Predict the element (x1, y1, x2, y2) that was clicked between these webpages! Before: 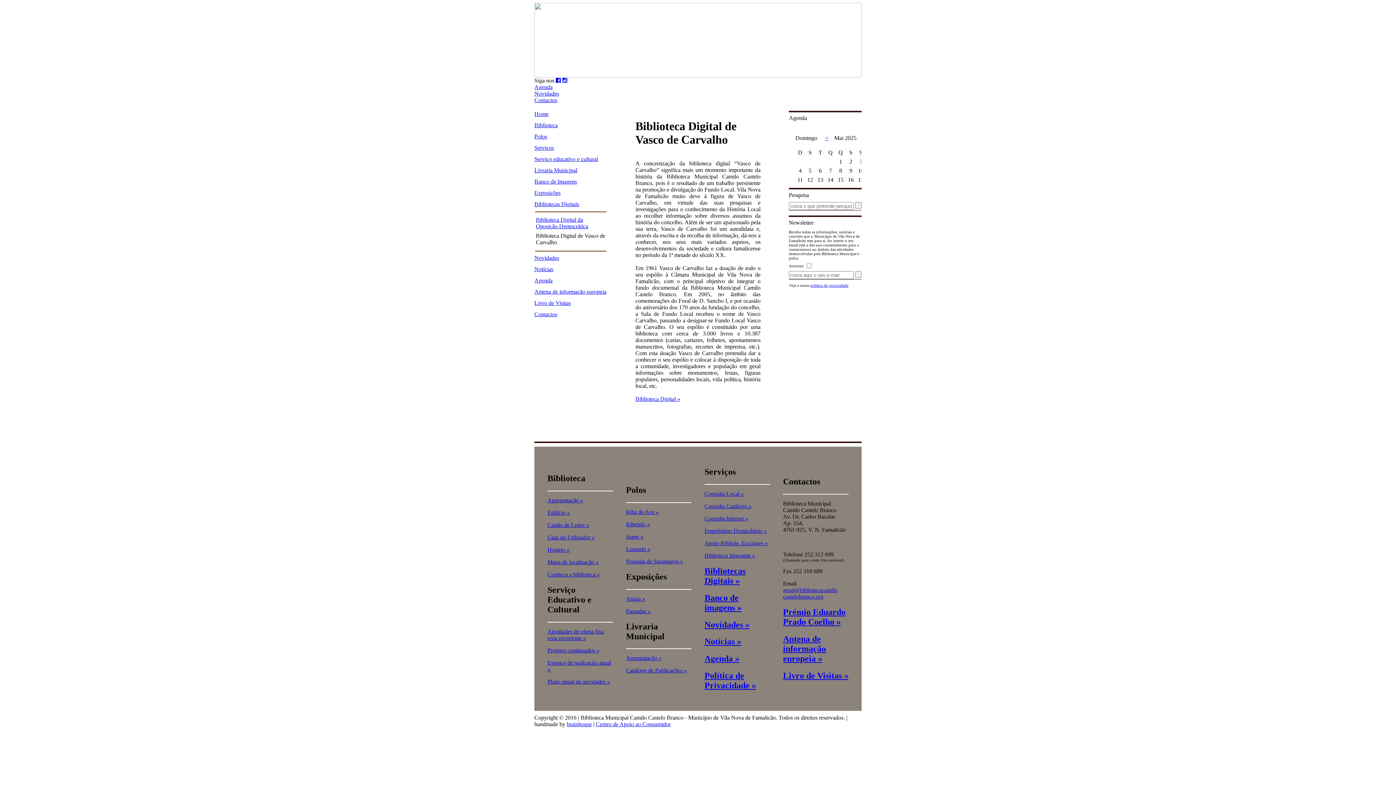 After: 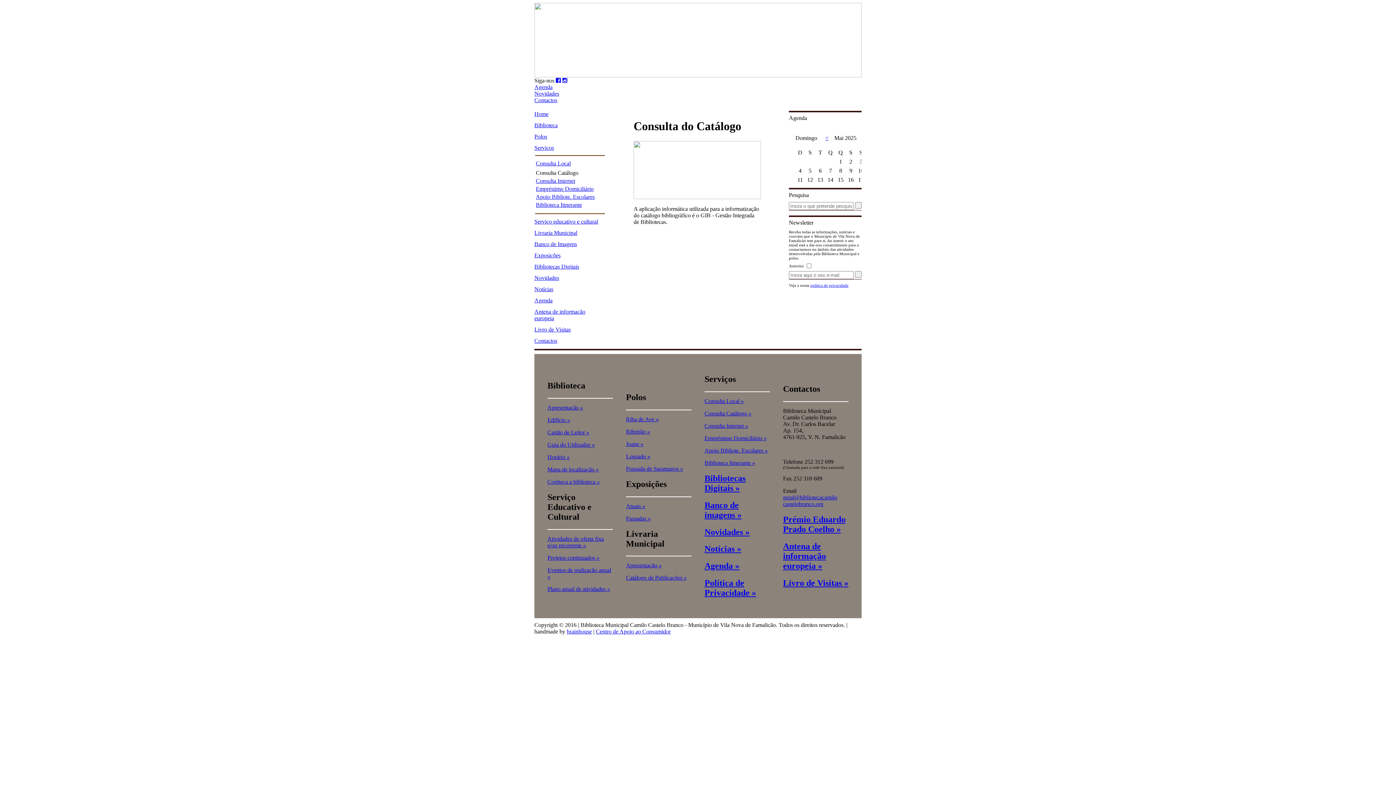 Action: label: Consulta Catálogo » bbox: (704, 503, 751, 509)